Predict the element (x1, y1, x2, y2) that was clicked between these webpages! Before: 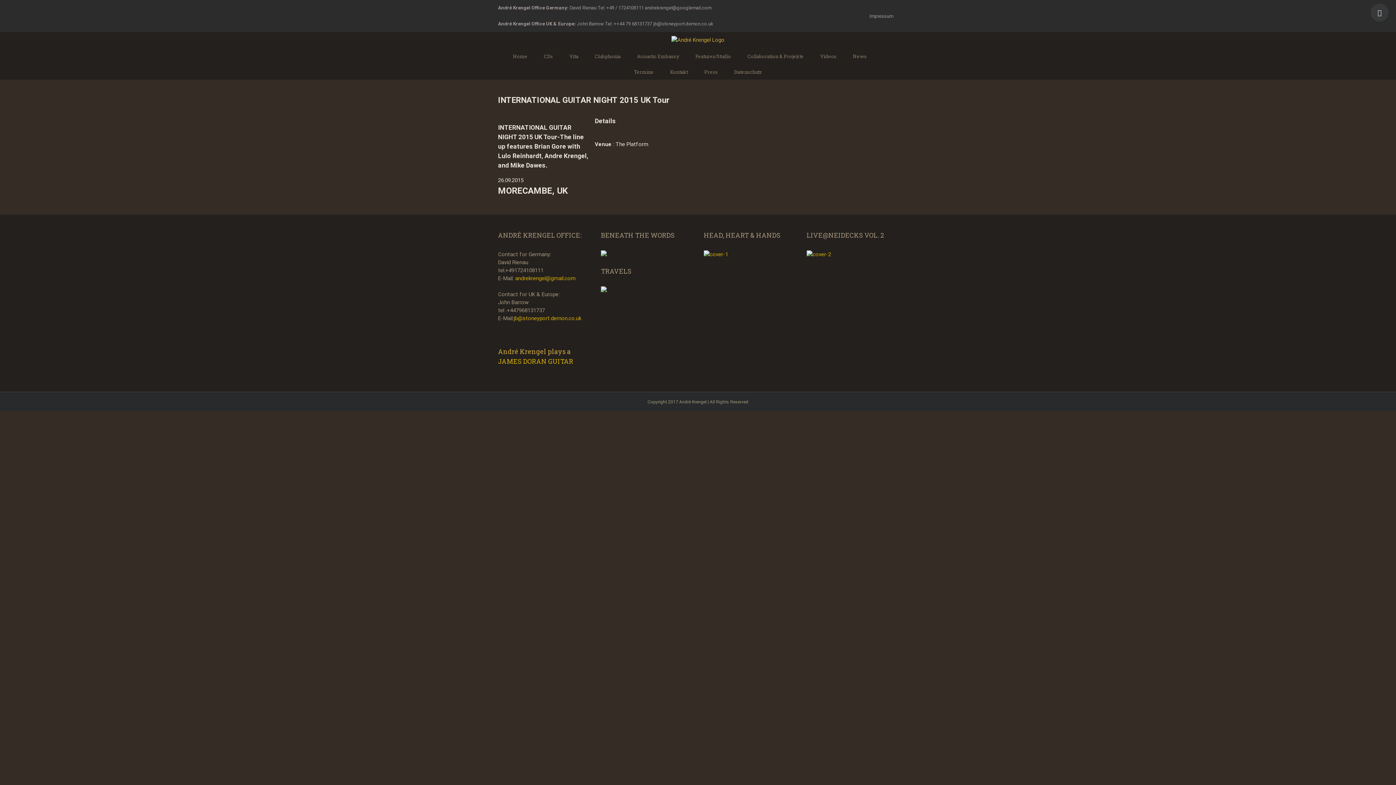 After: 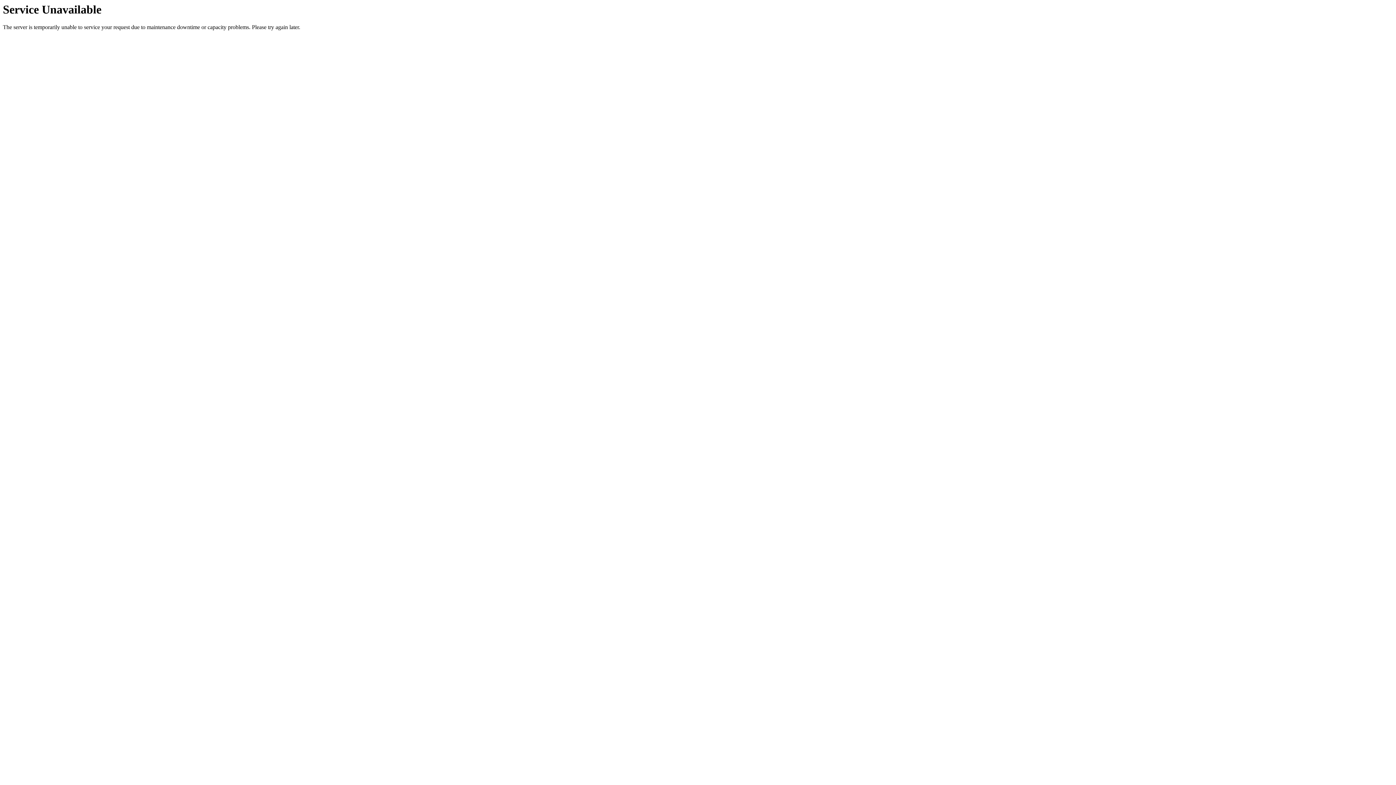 Action: bbox: (704, 63, 718, 79) label: Press